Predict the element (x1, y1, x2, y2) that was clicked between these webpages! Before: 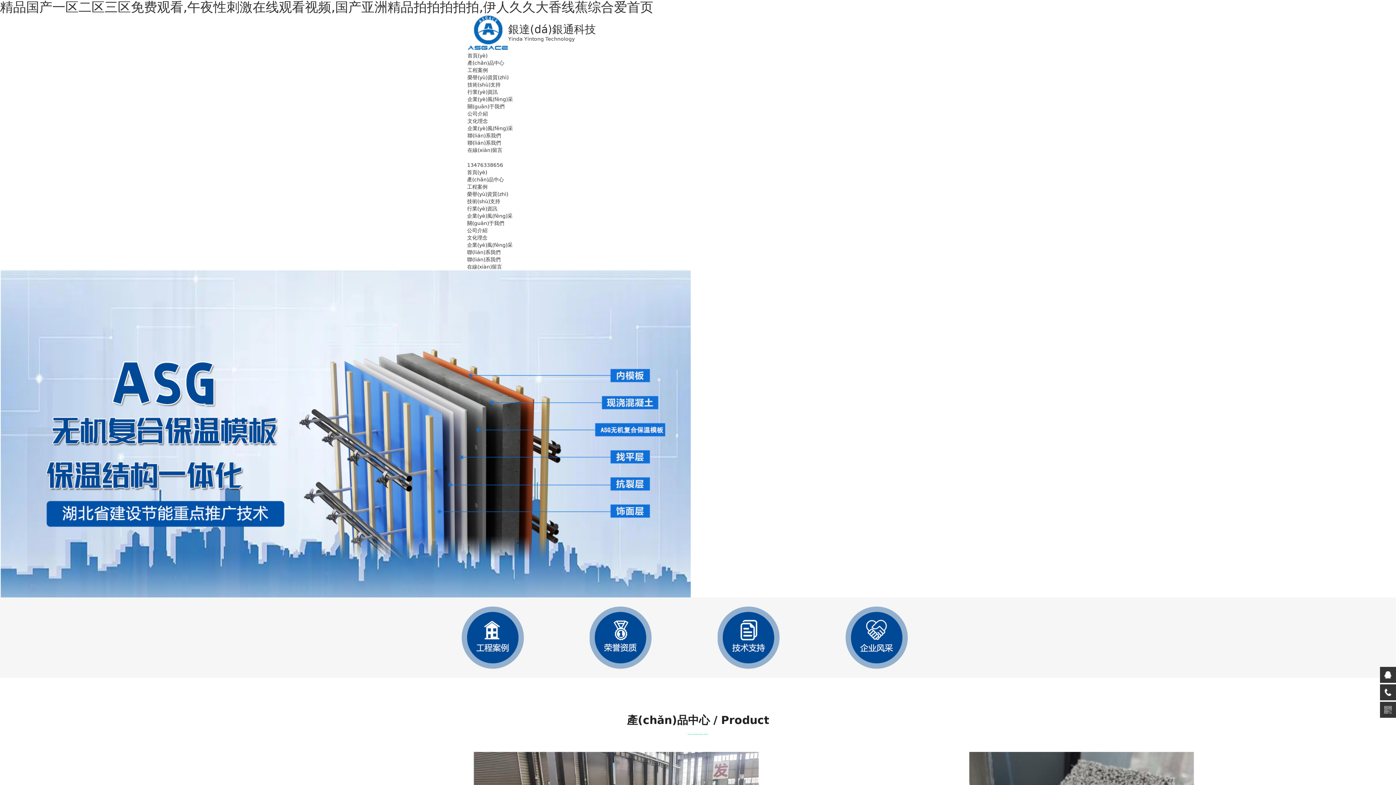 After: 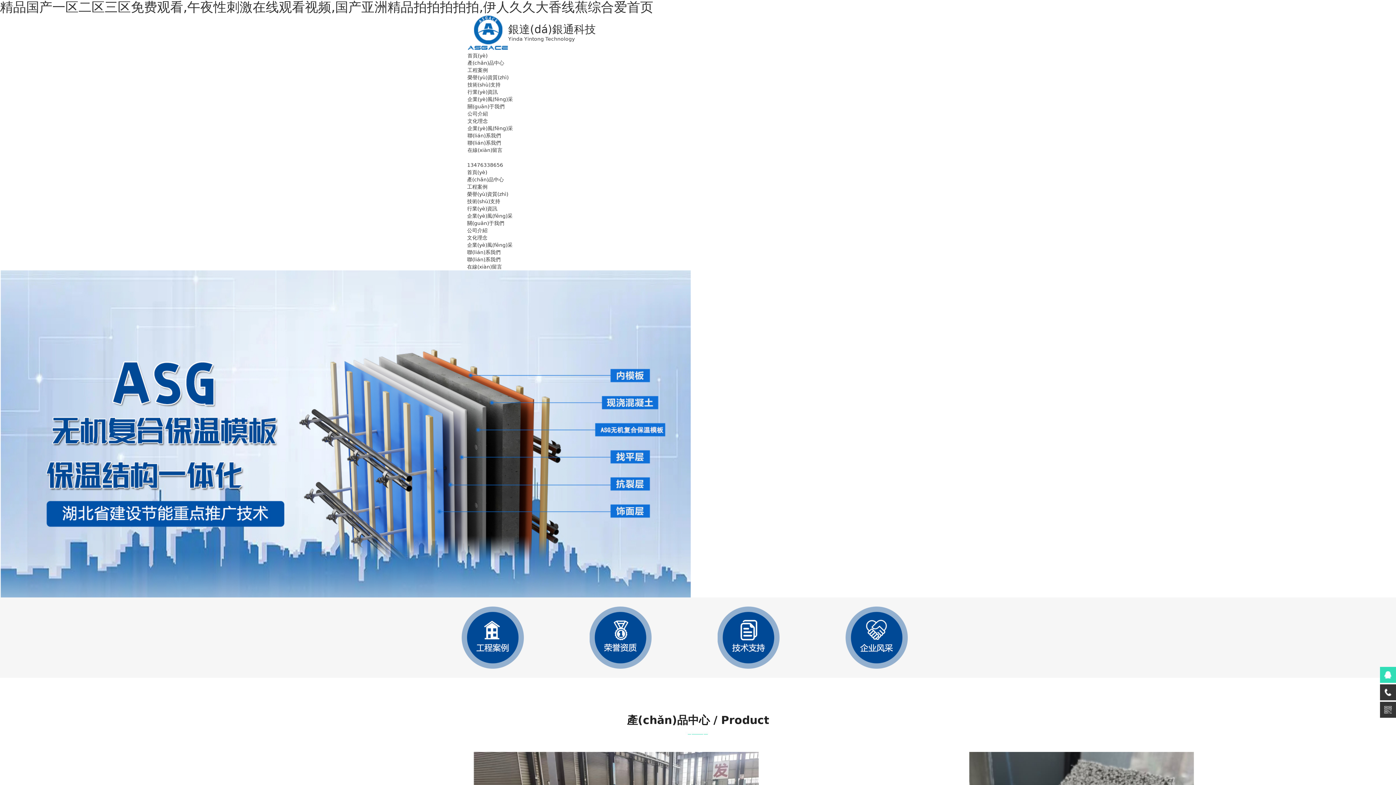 Action: bbox: (1380, 667, 1396, 683)